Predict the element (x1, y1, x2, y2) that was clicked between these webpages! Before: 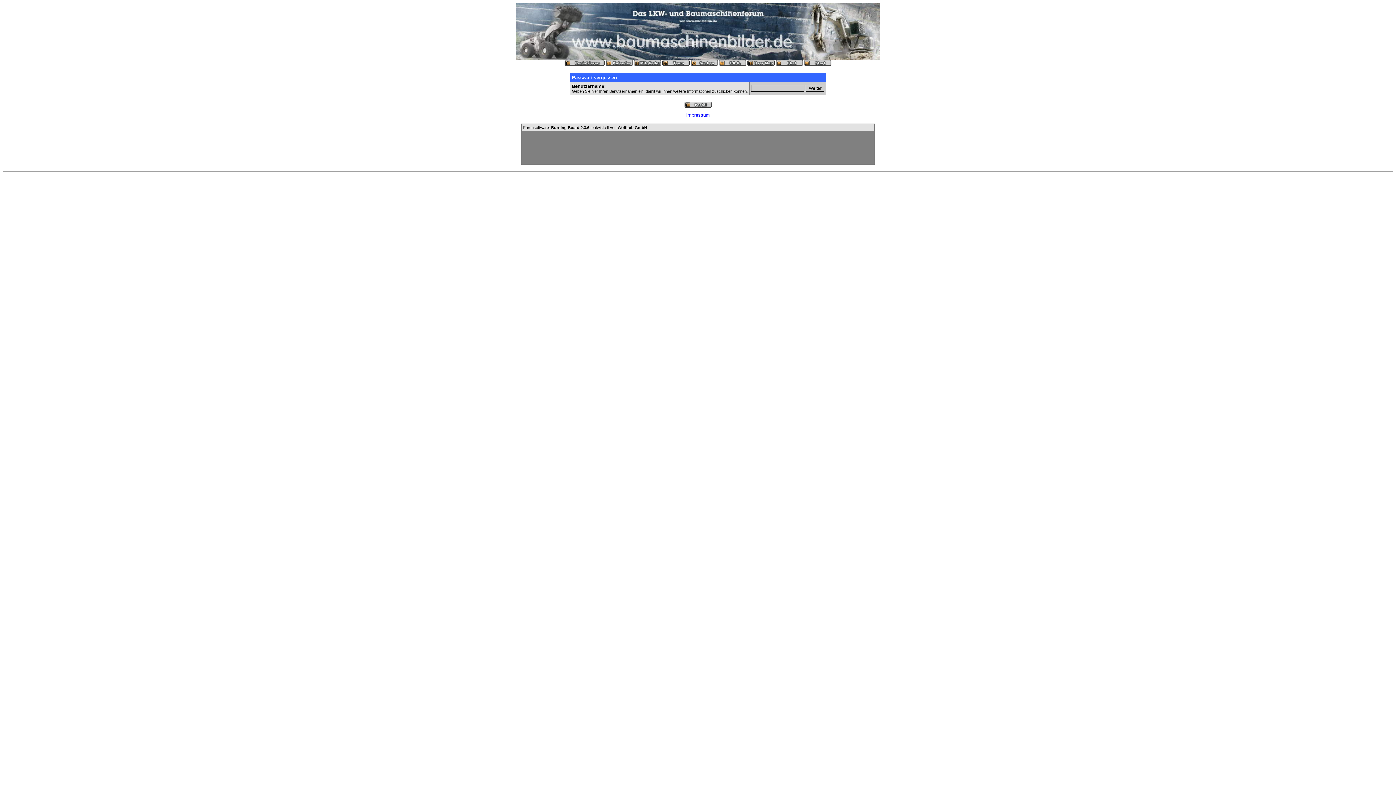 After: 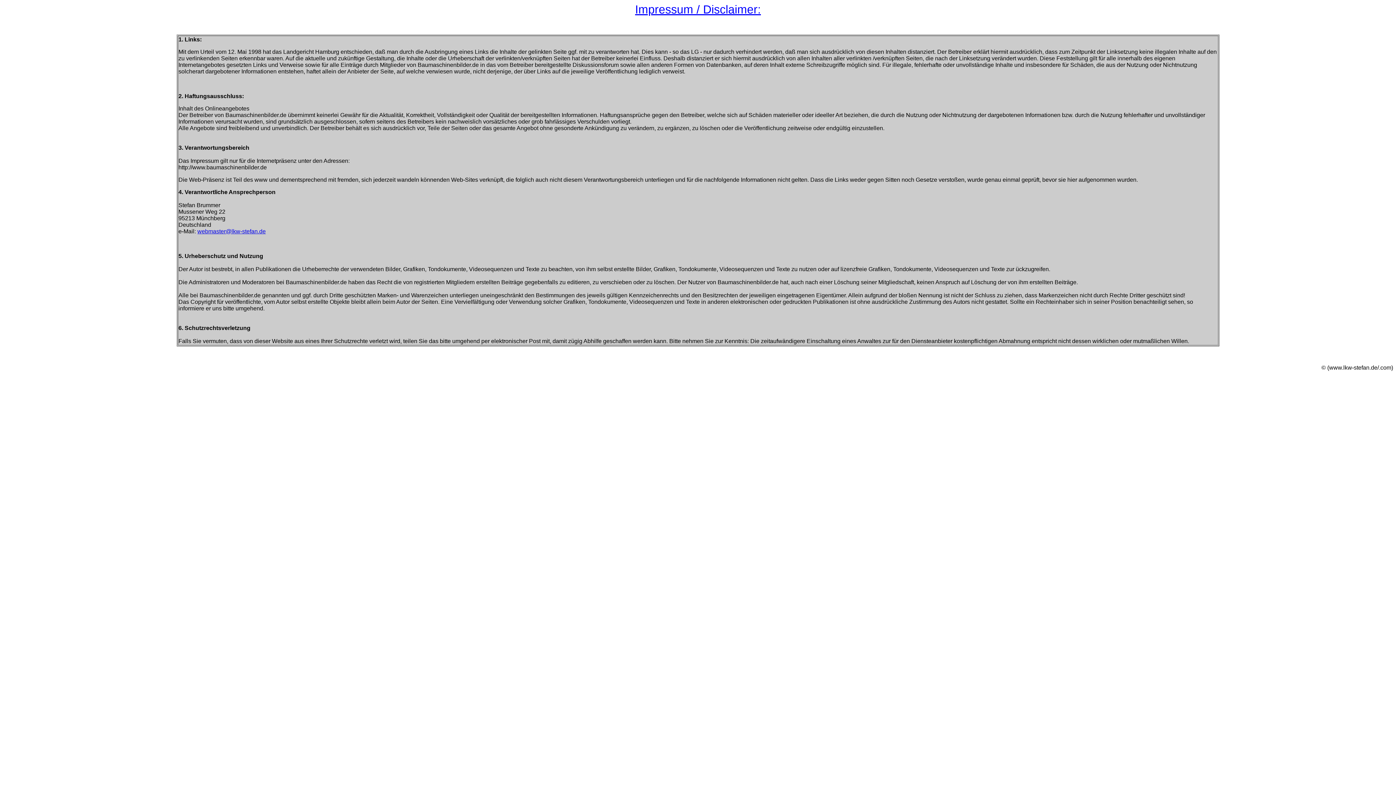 Action: bbox: (686, 112, 710, 117) label: Impressum